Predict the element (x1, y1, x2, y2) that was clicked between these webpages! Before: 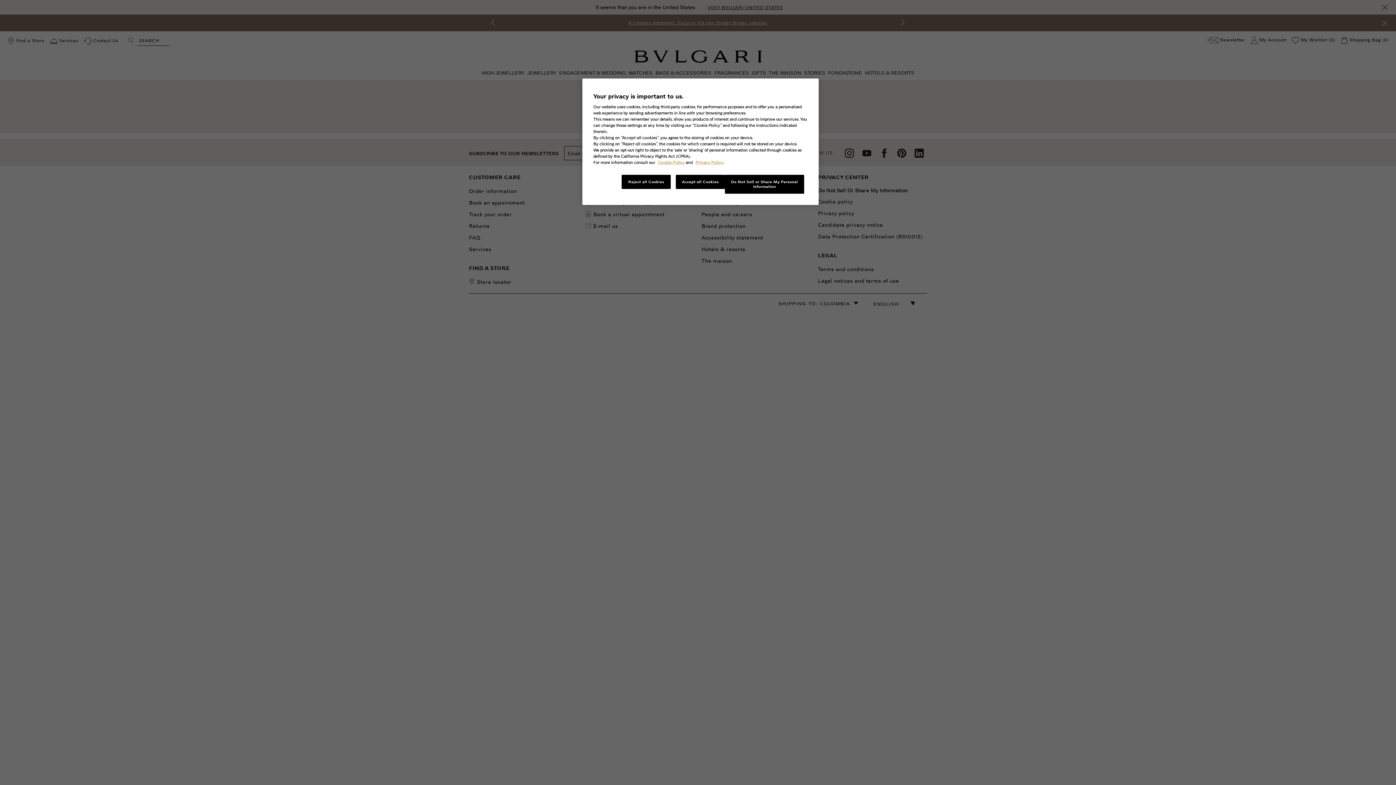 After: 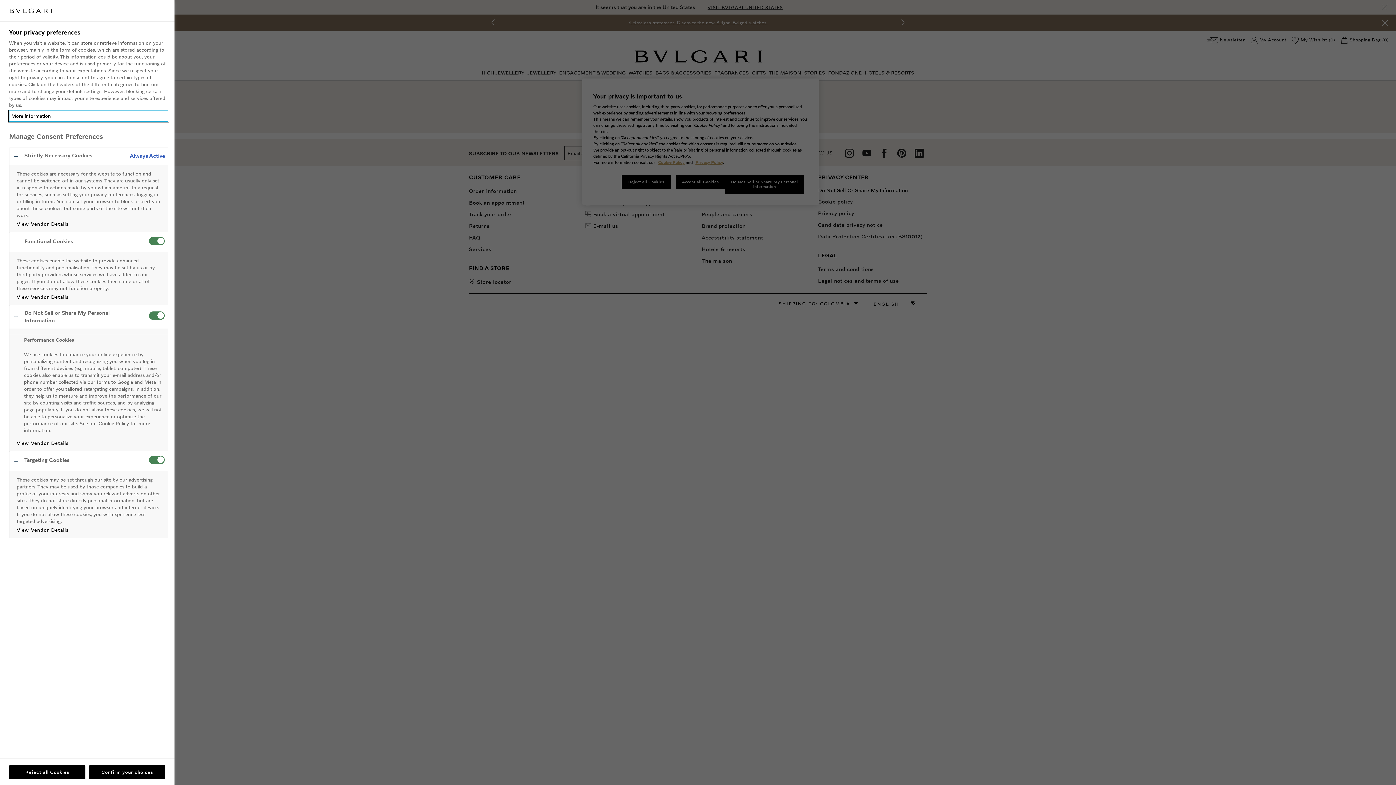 Action: bbox: (725, 174, 804, 193) label: Do Not Sell or Share My Personal Information